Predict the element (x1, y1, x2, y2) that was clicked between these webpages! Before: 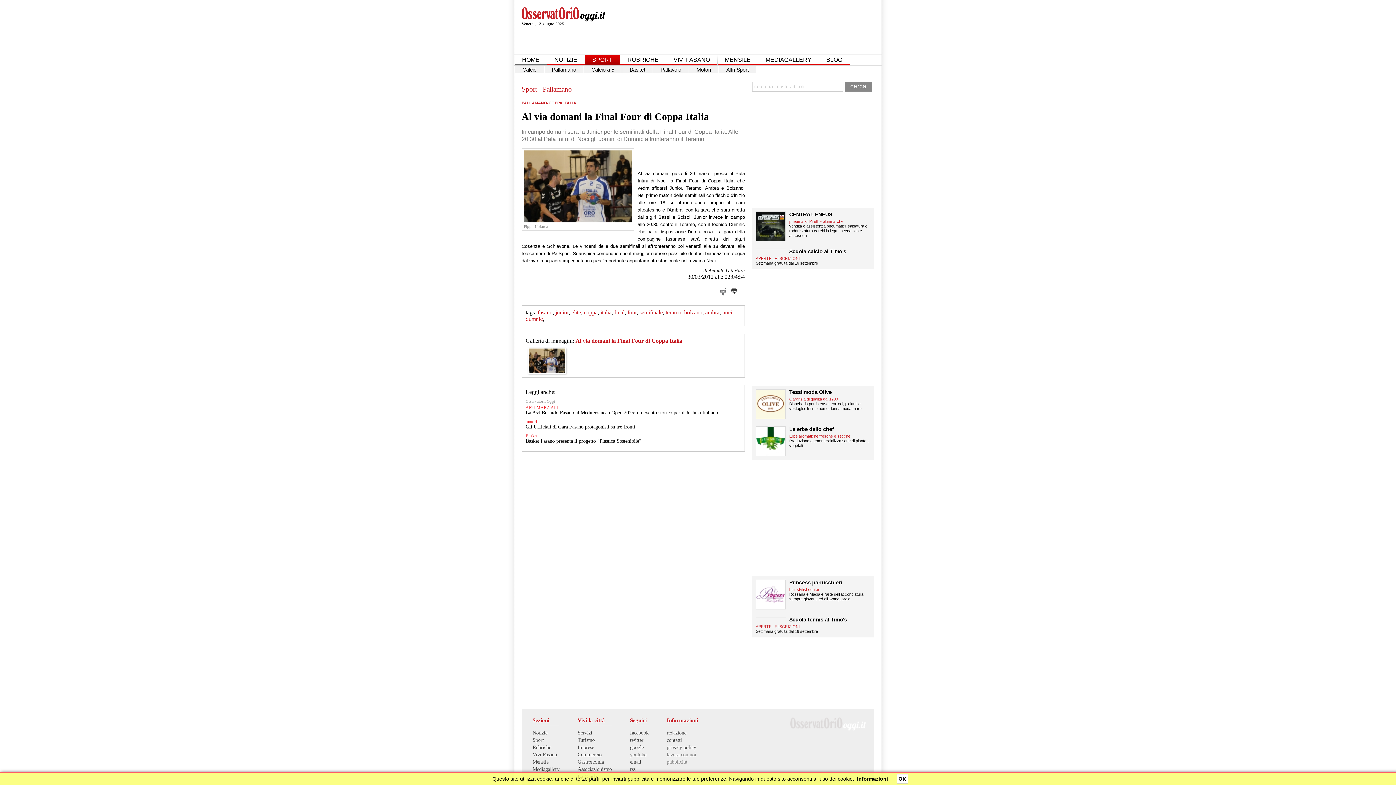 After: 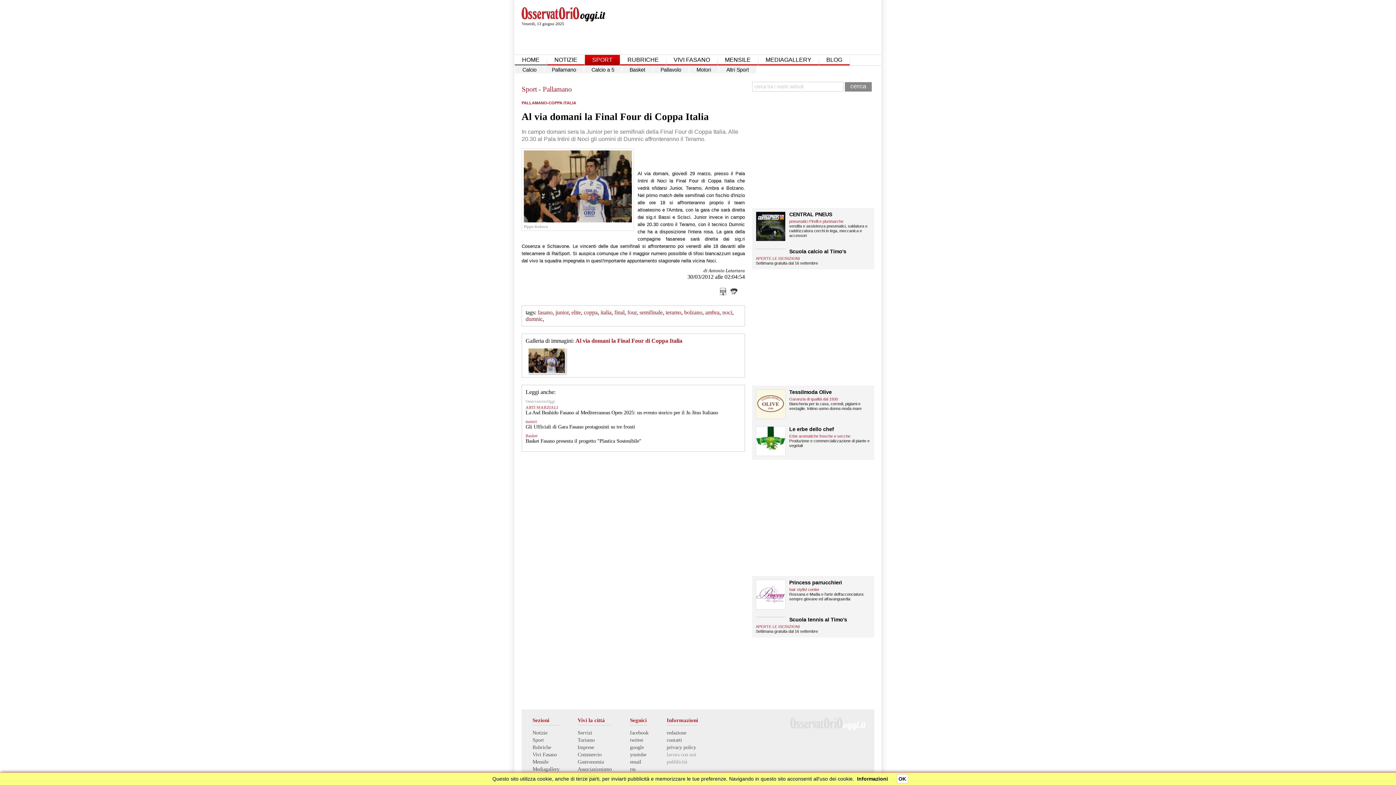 Action: label: email bbox: (630, 759, 641, 765)